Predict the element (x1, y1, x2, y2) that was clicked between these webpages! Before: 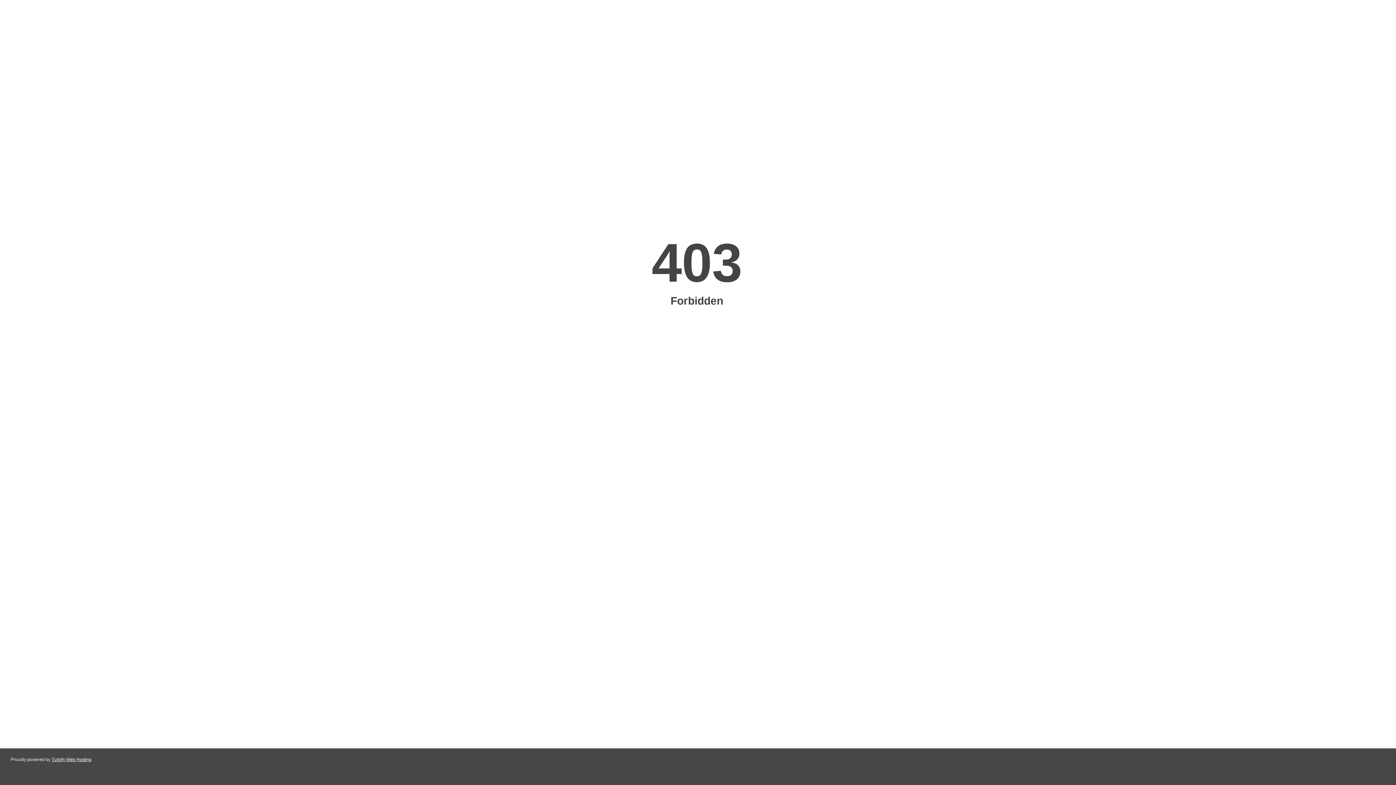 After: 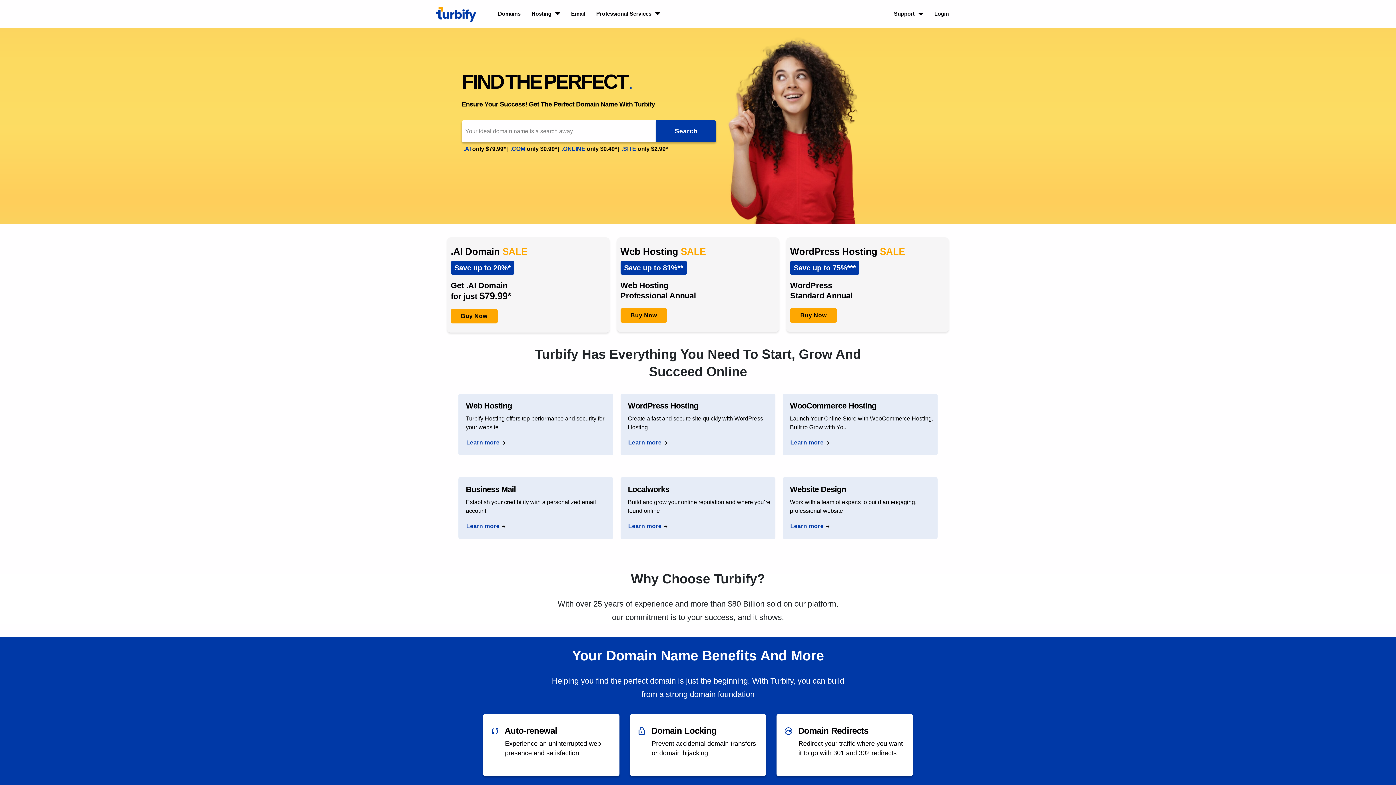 Action: bbox: (51, 757, 91, 762) label: Turbify Web Hosting